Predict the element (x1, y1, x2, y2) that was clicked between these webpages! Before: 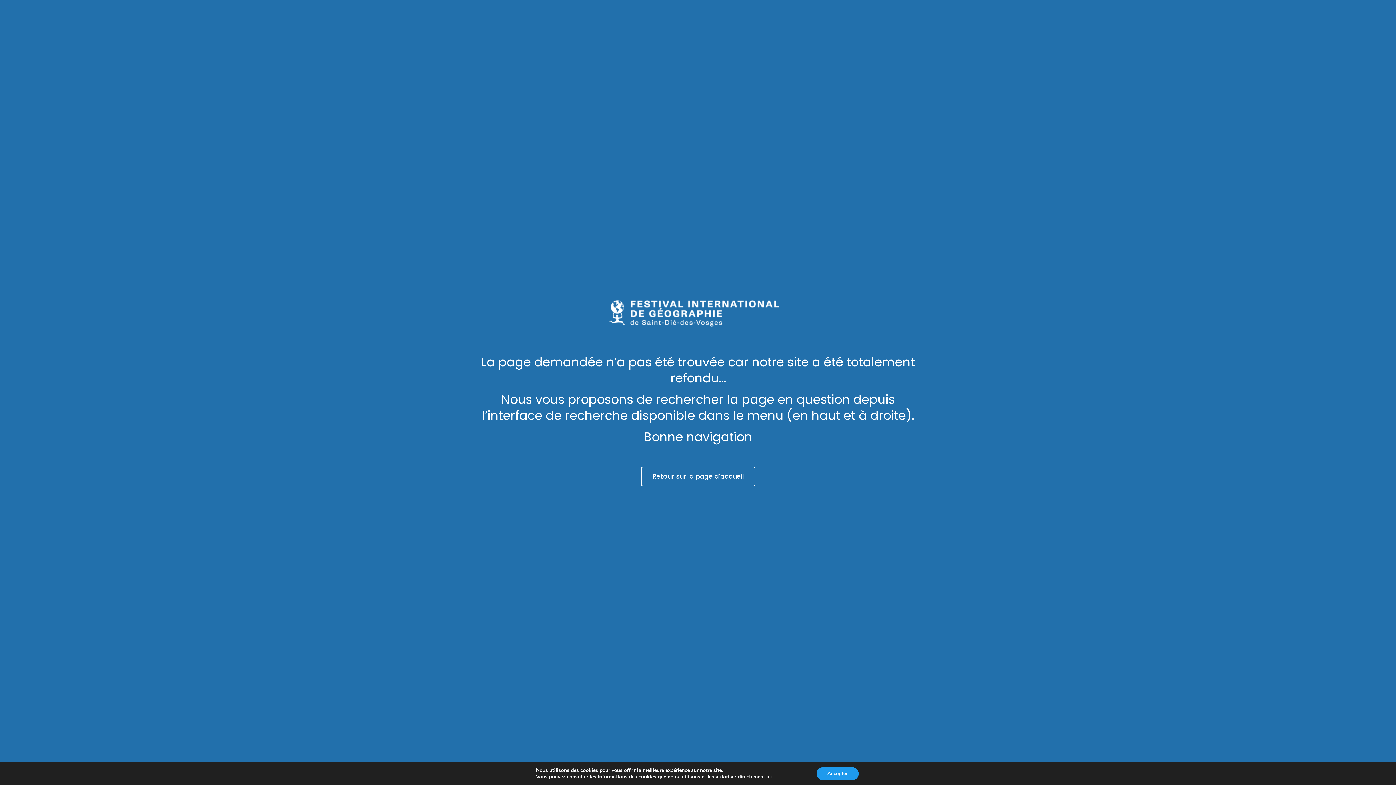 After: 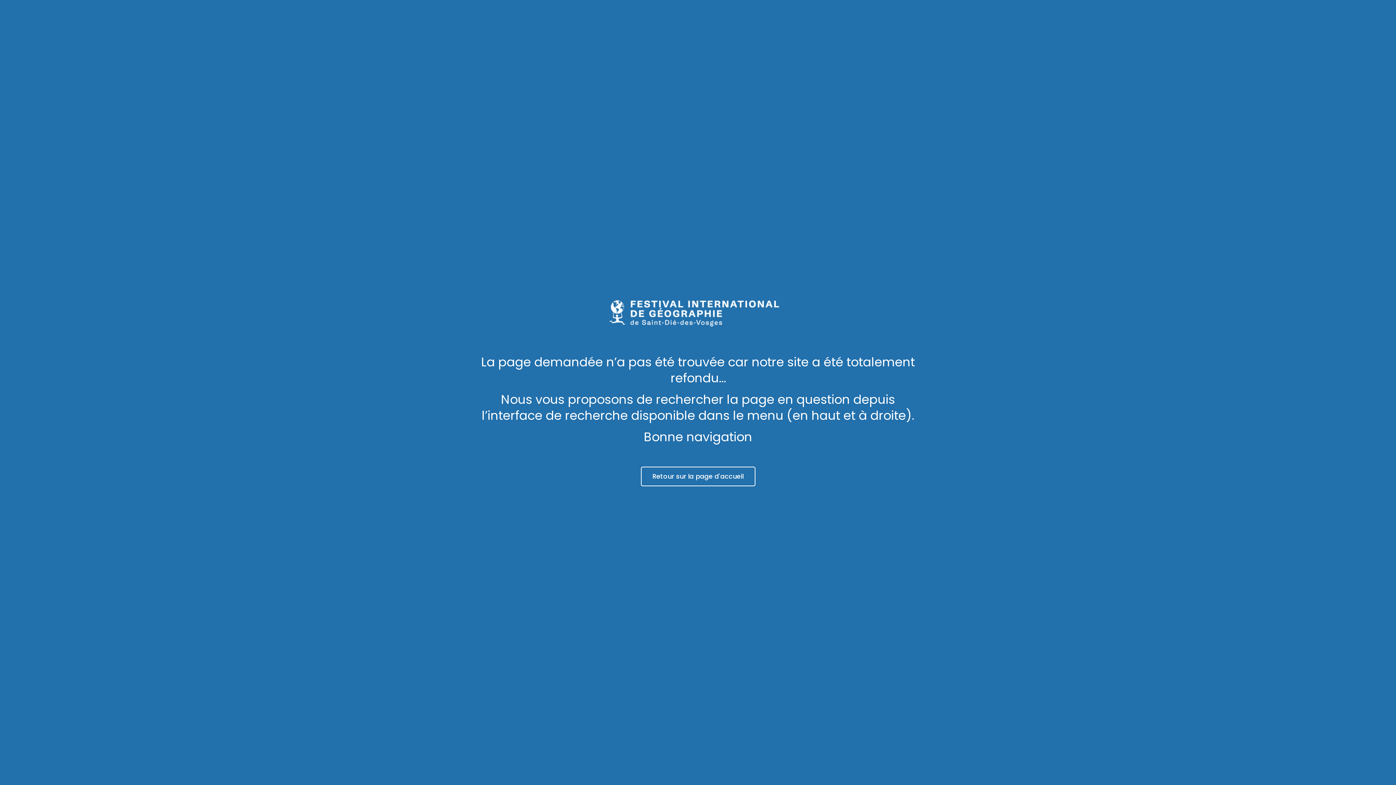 Action: bbox: (816, 767, 858, 780) label: Accepter